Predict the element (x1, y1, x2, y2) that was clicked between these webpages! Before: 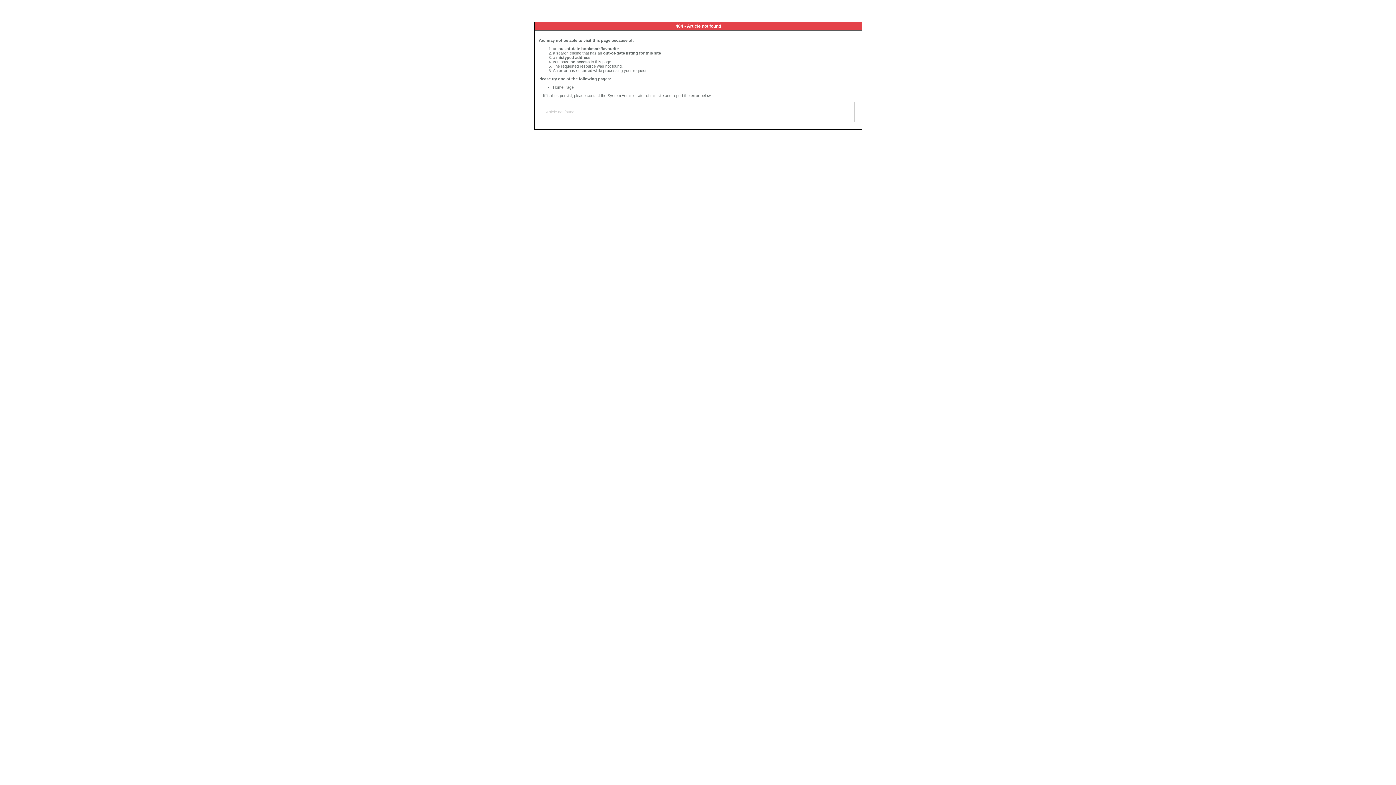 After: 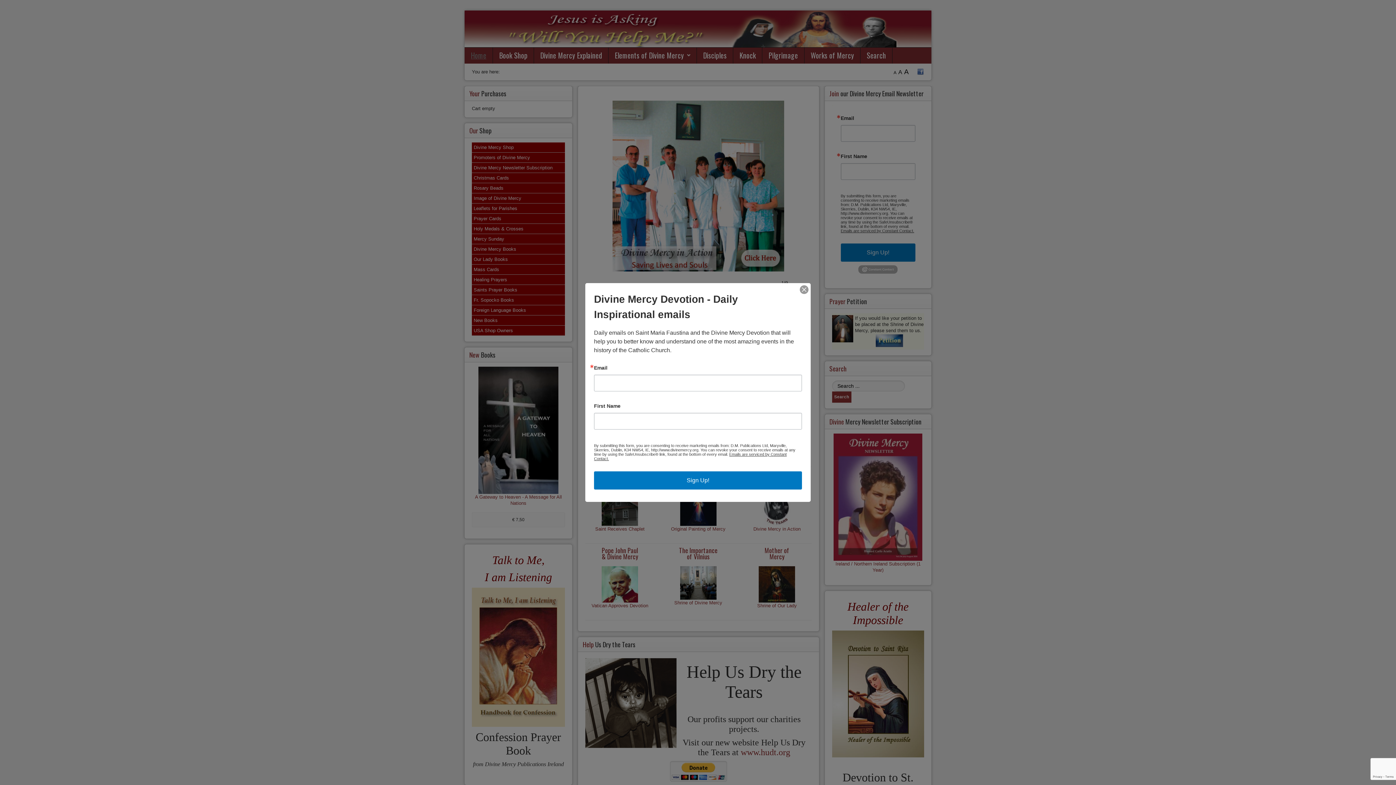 Action: label: Home Page bbox: (553, 85, 573, 89)